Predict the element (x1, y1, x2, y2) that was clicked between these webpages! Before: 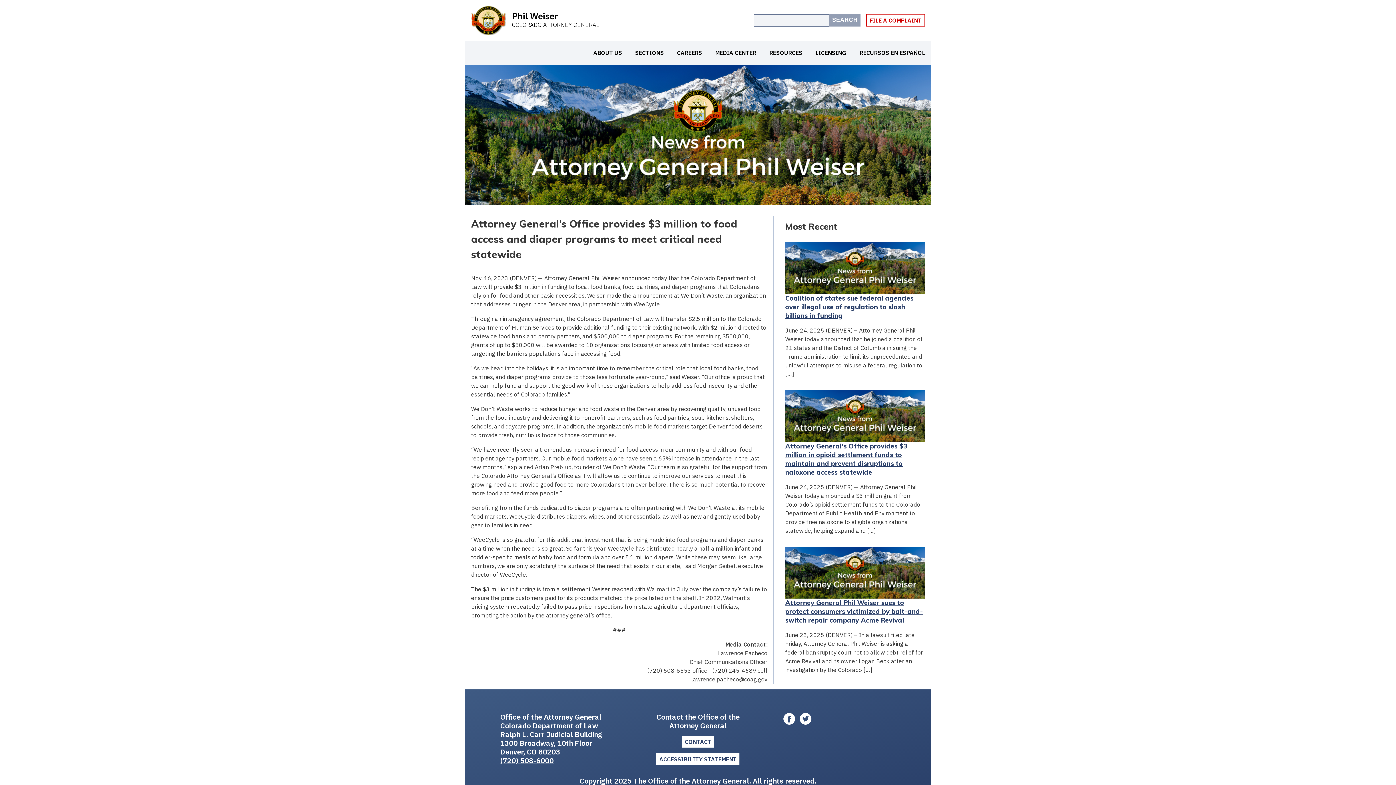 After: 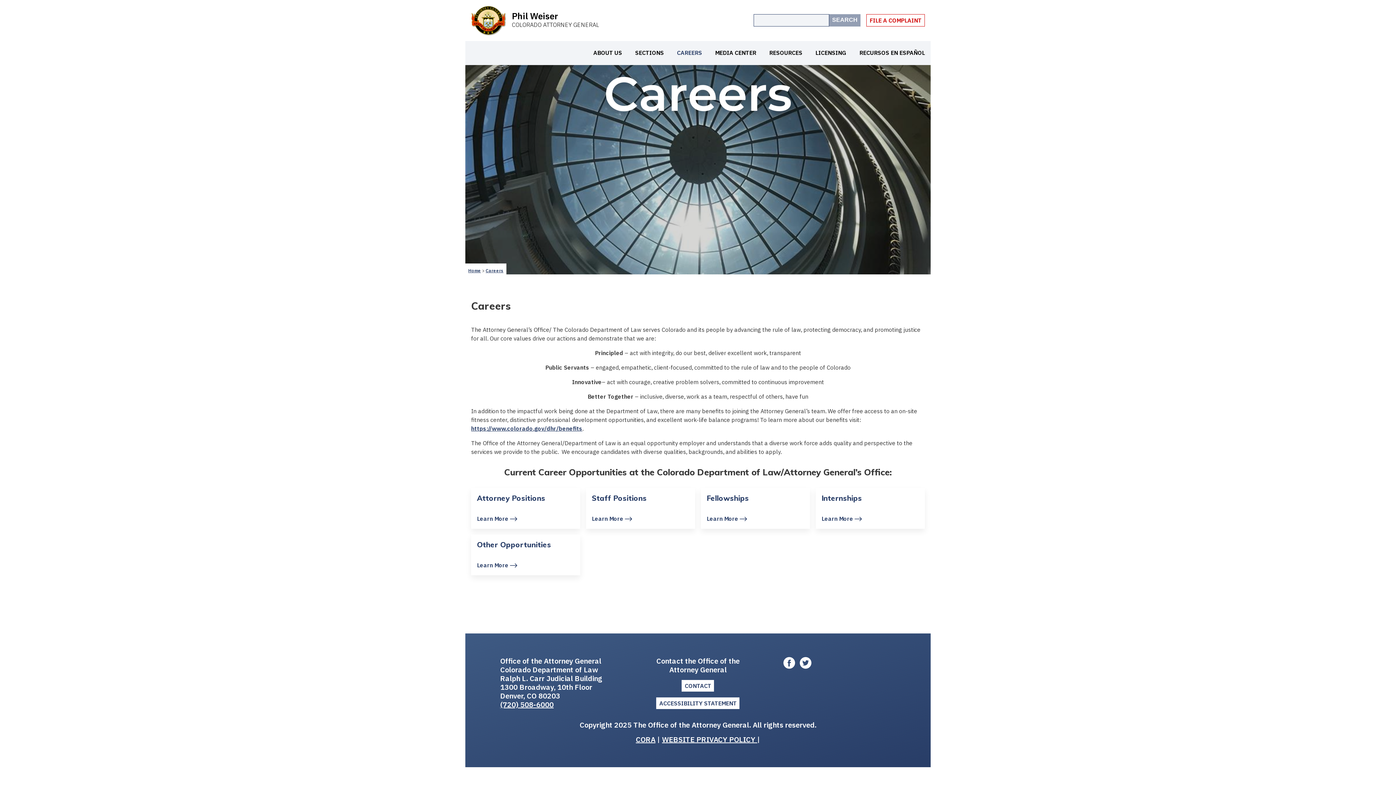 Action: label: CAREERS bbox: (677, 46, 702, 59)